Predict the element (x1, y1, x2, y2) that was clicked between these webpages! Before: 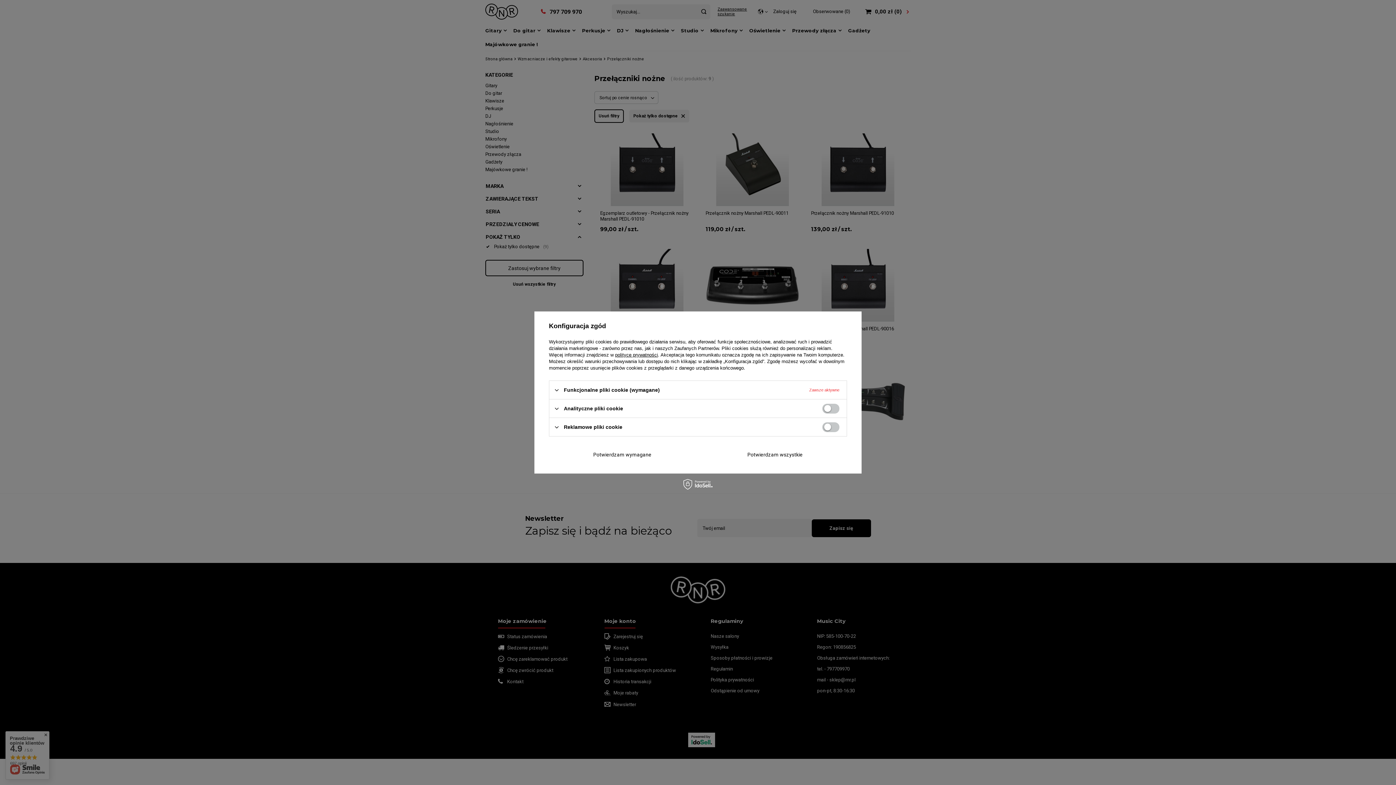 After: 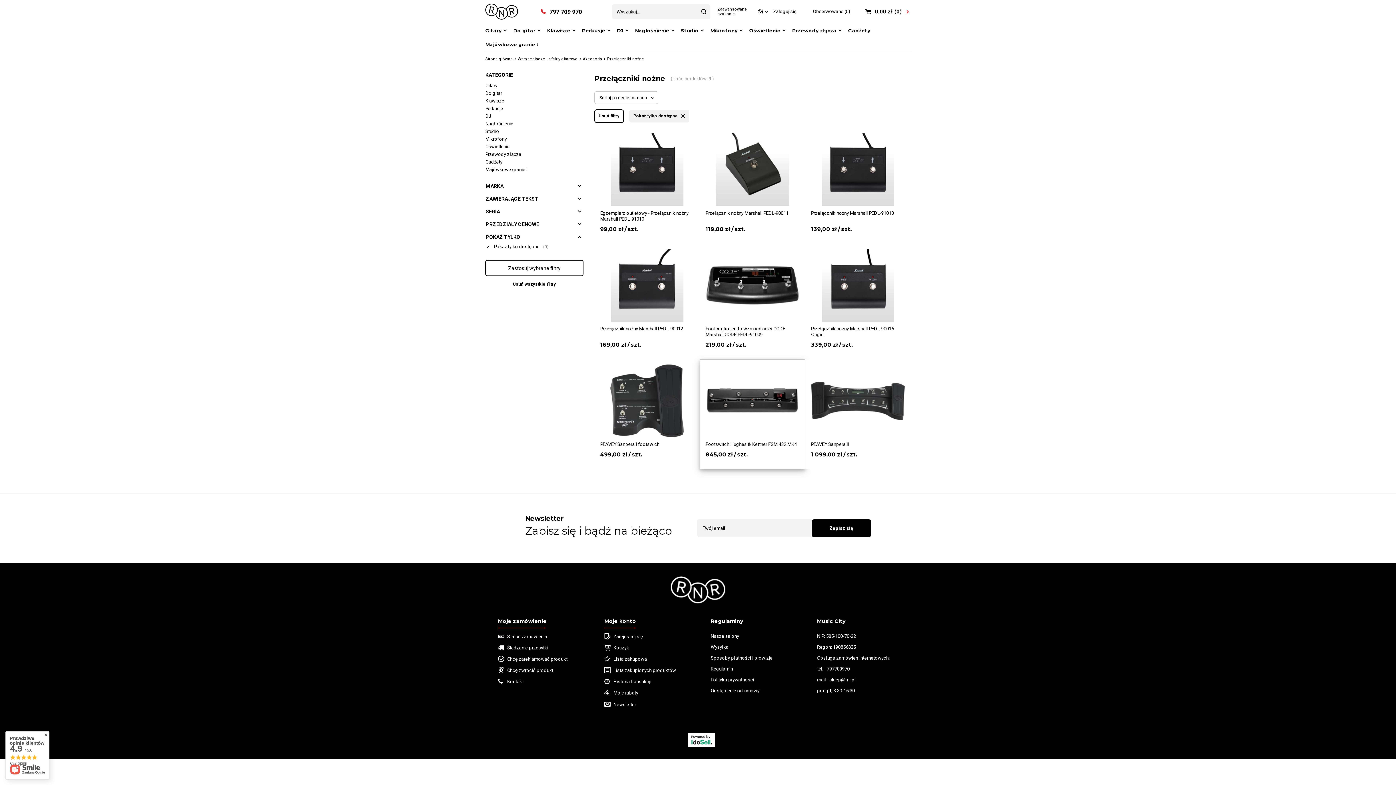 Action: bbox: (703, 446, 847, 462) label: Potwierdzam wszystkie